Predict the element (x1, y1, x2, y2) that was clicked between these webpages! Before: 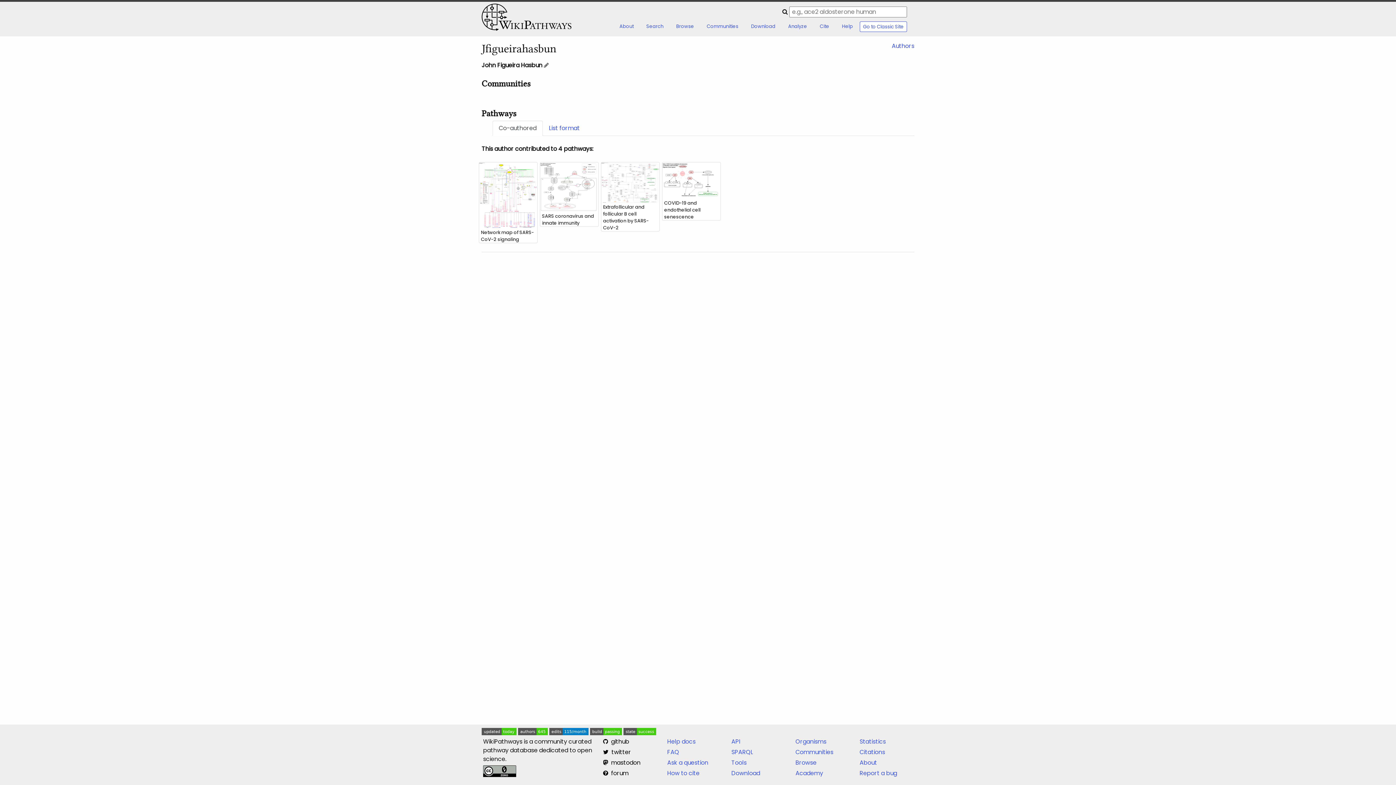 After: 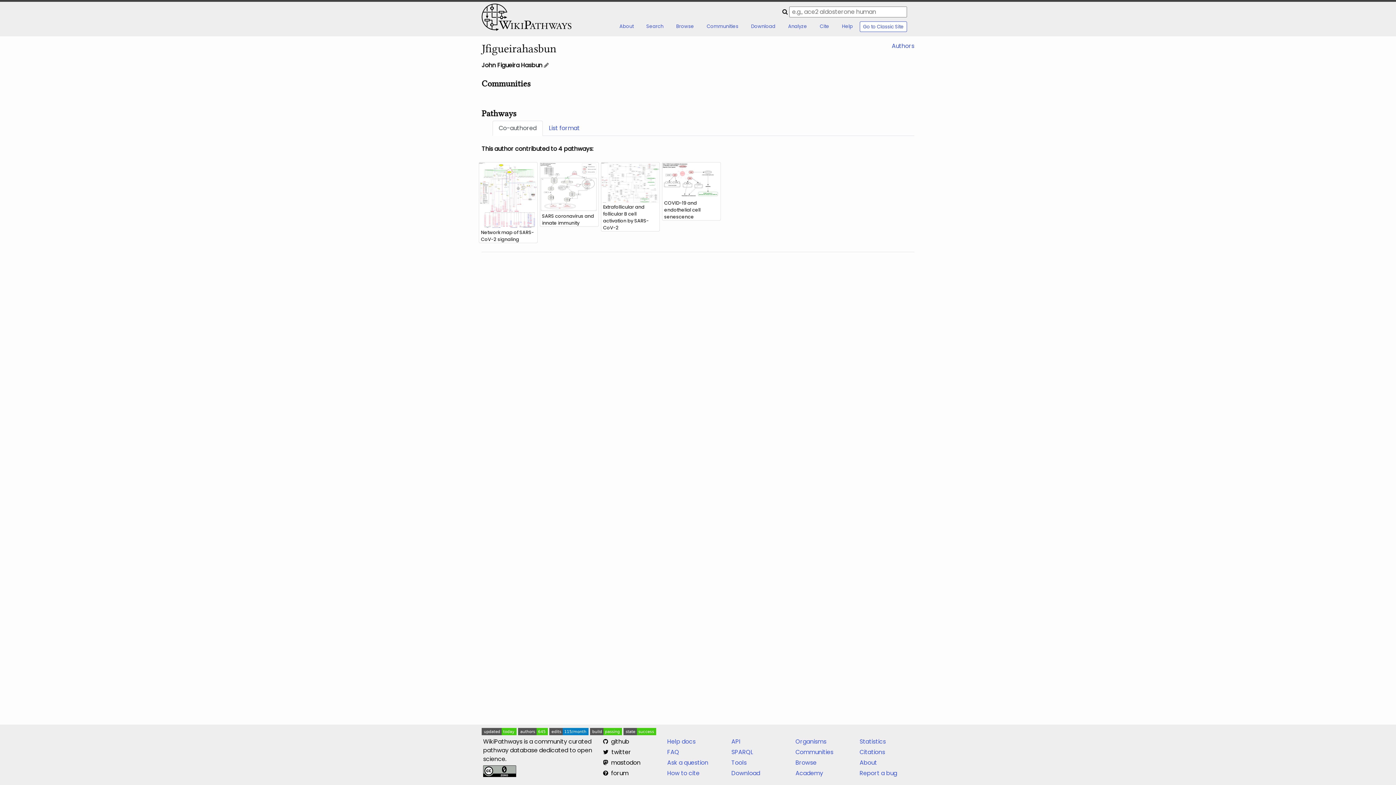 Action: bbox: (623, 727, 656, 735)